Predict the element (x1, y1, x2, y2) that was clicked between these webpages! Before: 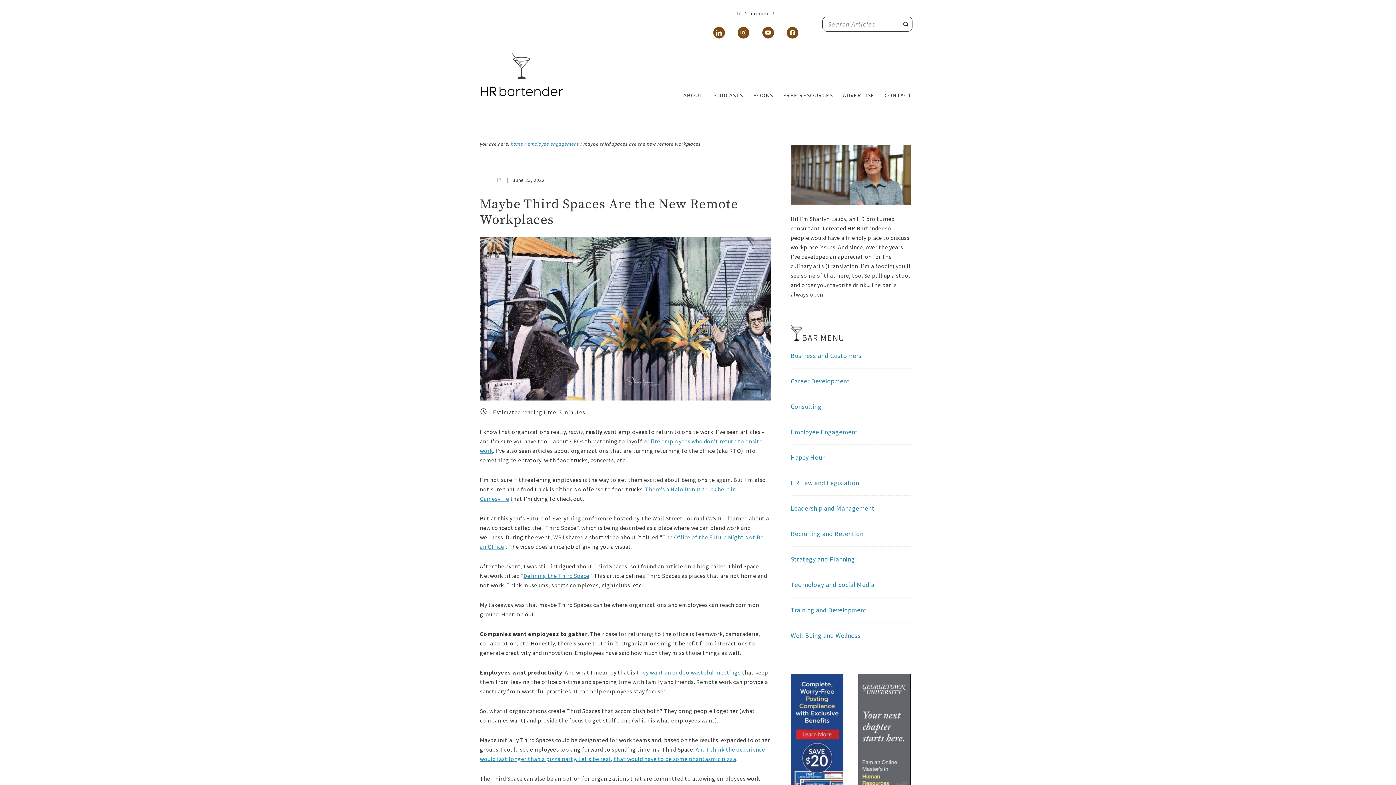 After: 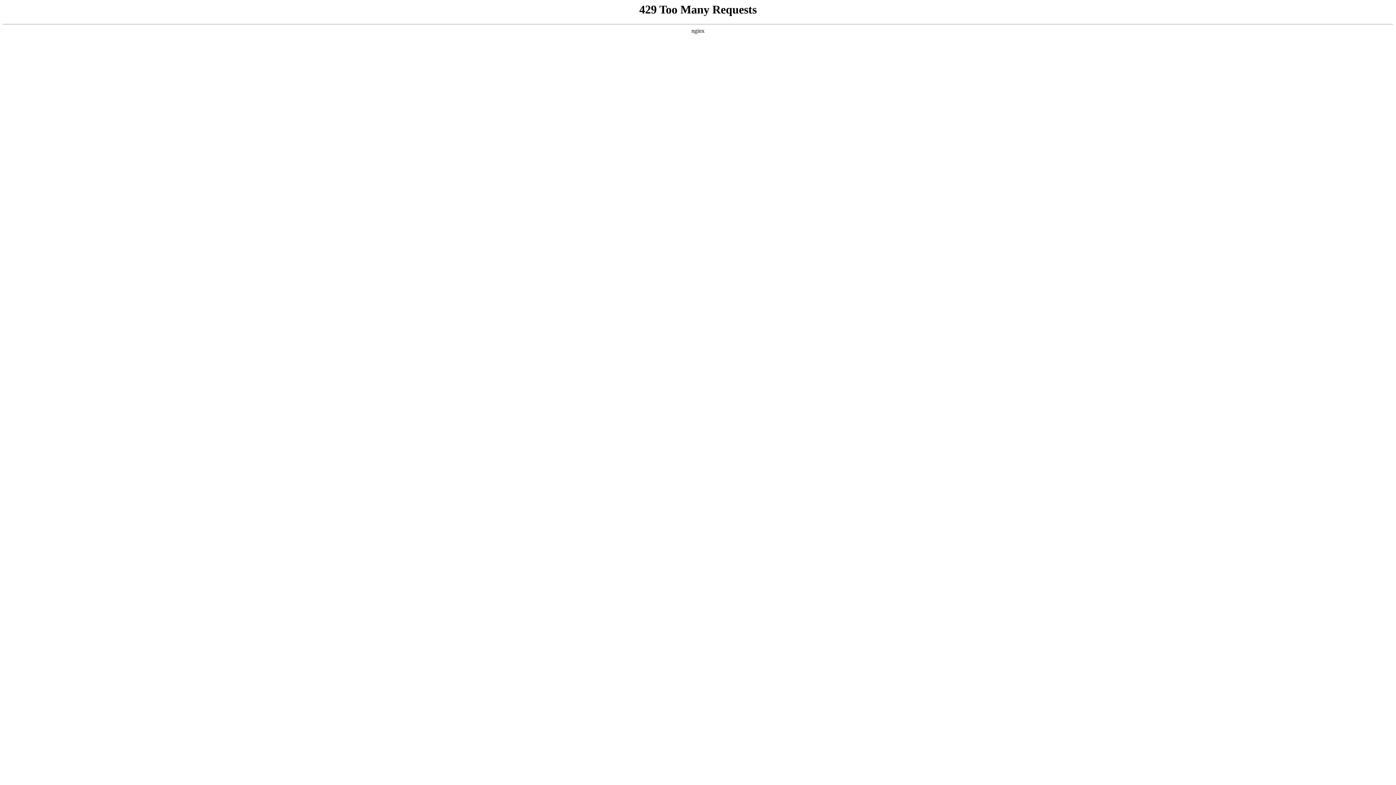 Action: bbox: (790, 402, 821, 410) label: Consulting